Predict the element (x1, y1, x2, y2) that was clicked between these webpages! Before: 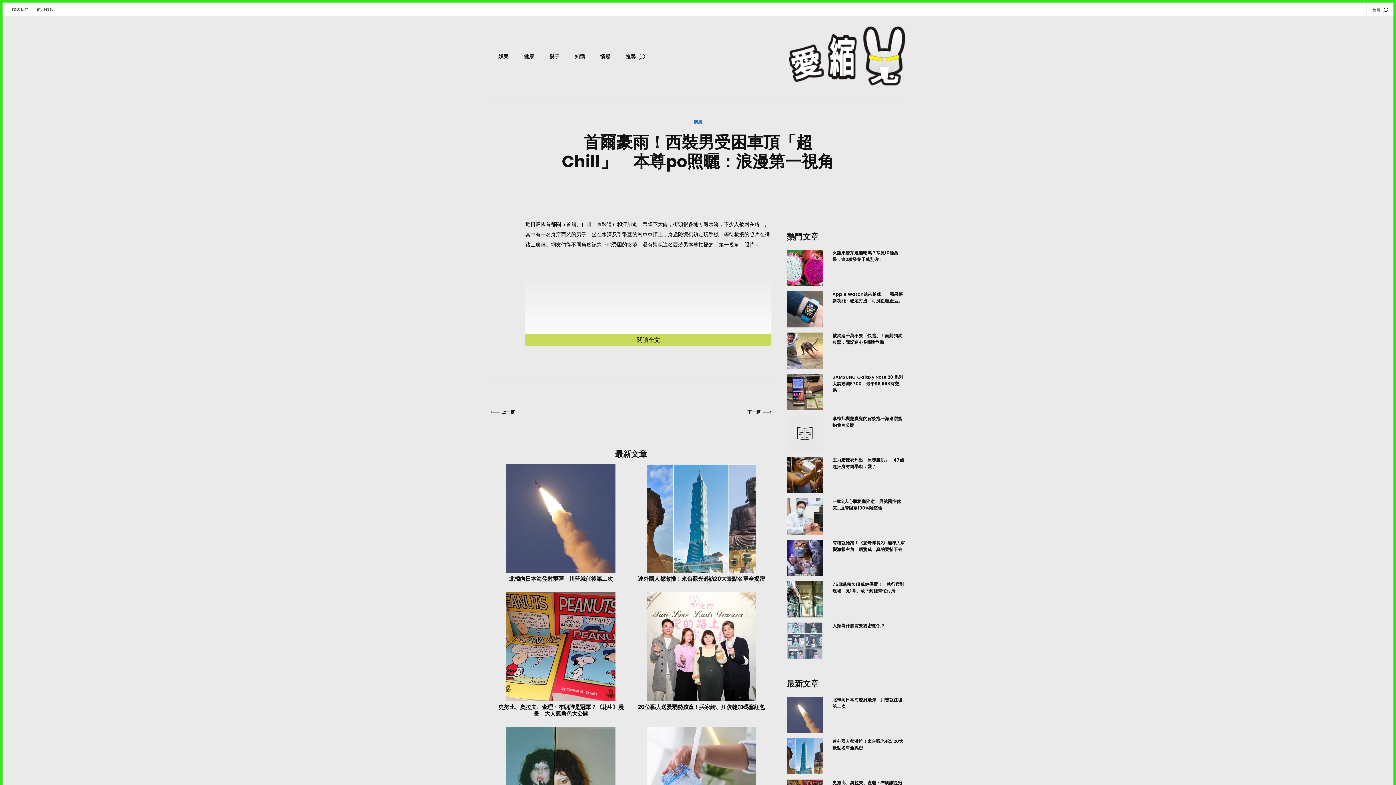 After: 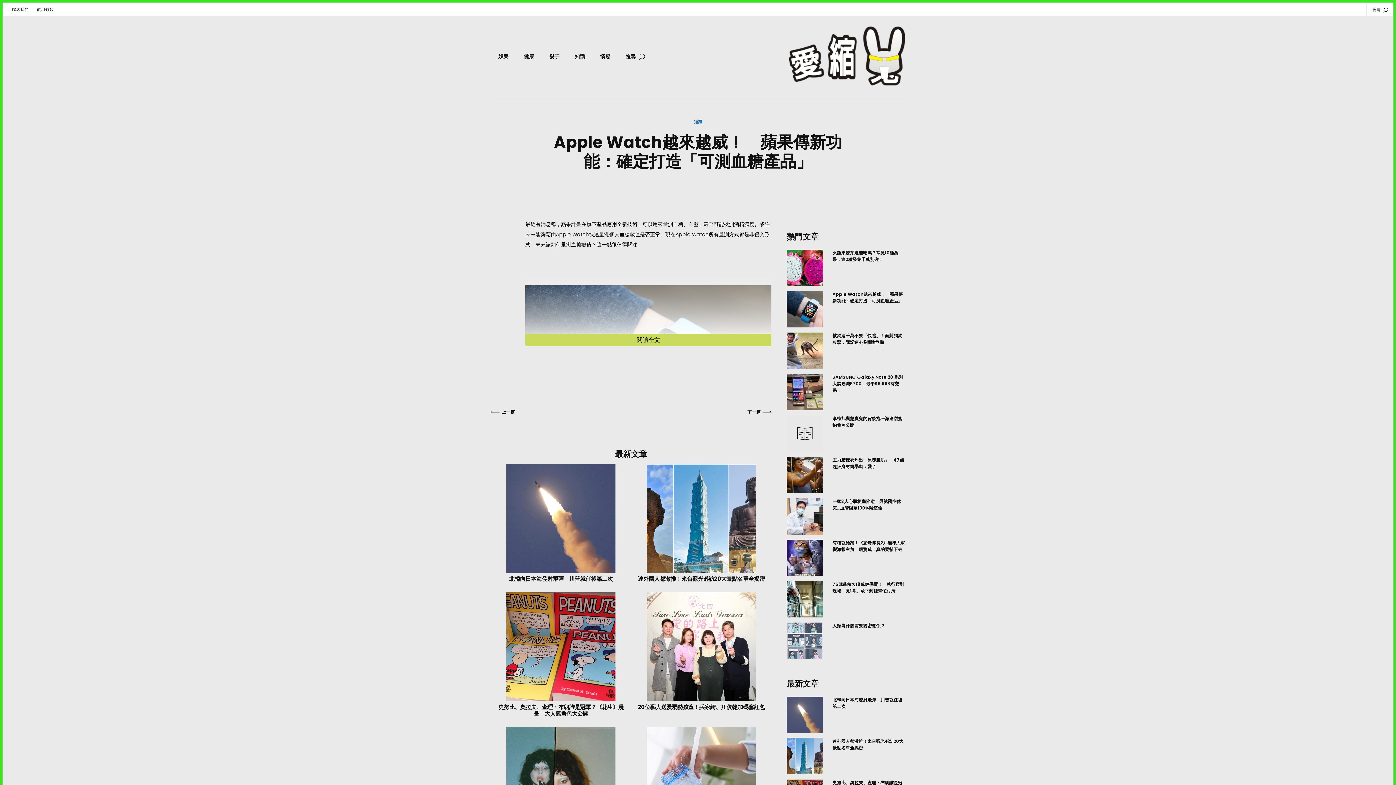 Action: bbox: (786, 291, 823, 327)